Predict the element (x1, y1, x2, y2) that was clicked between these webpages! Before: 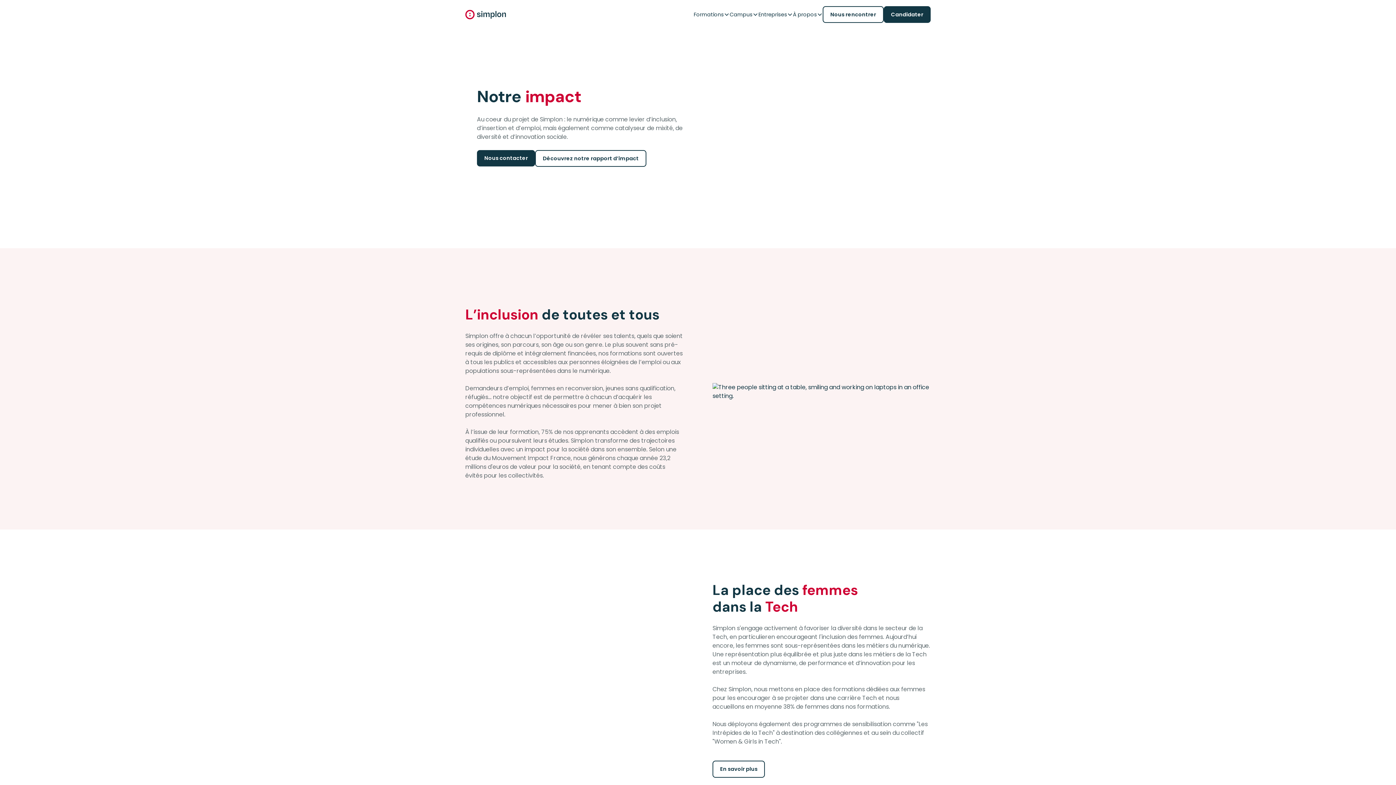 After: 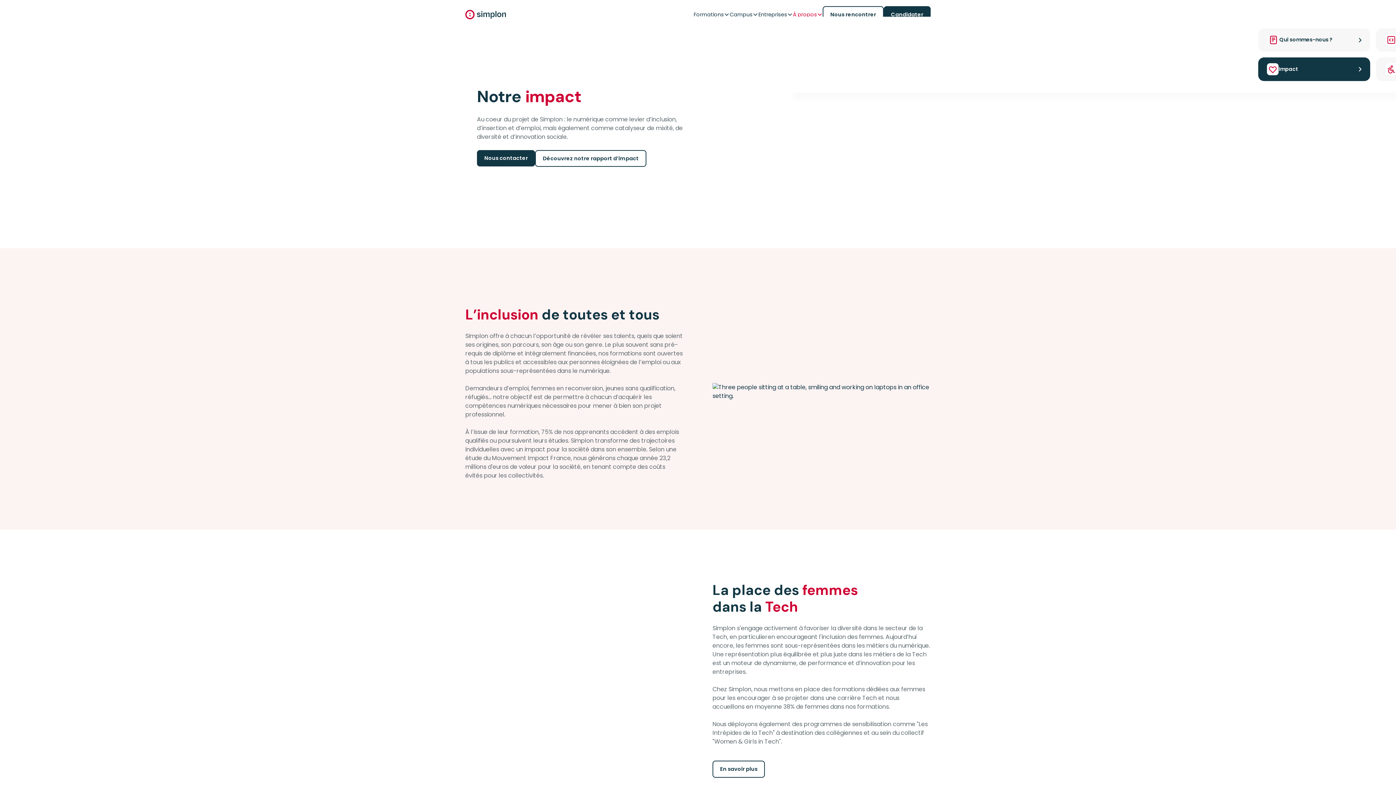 Action: bbox: (793, 10, 823, 18) label: À propos